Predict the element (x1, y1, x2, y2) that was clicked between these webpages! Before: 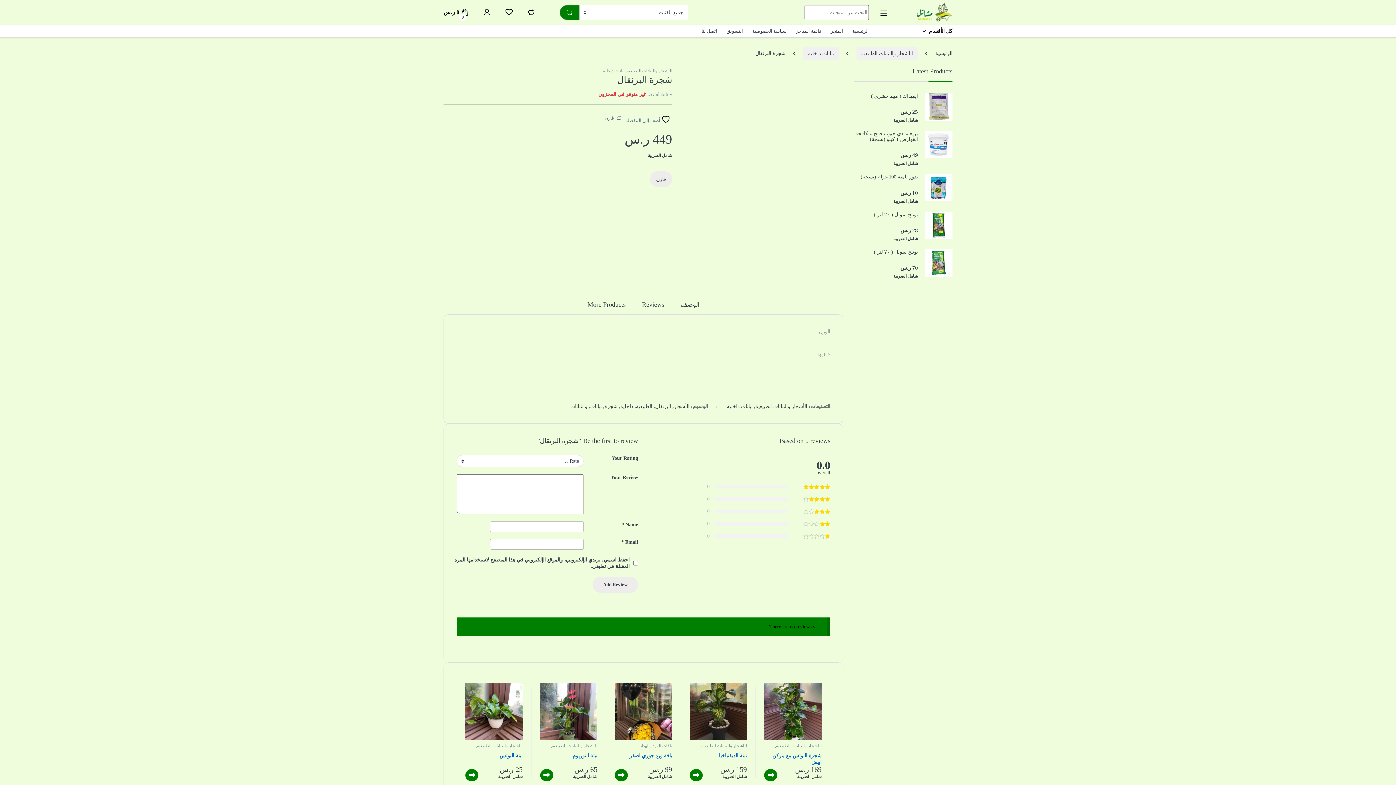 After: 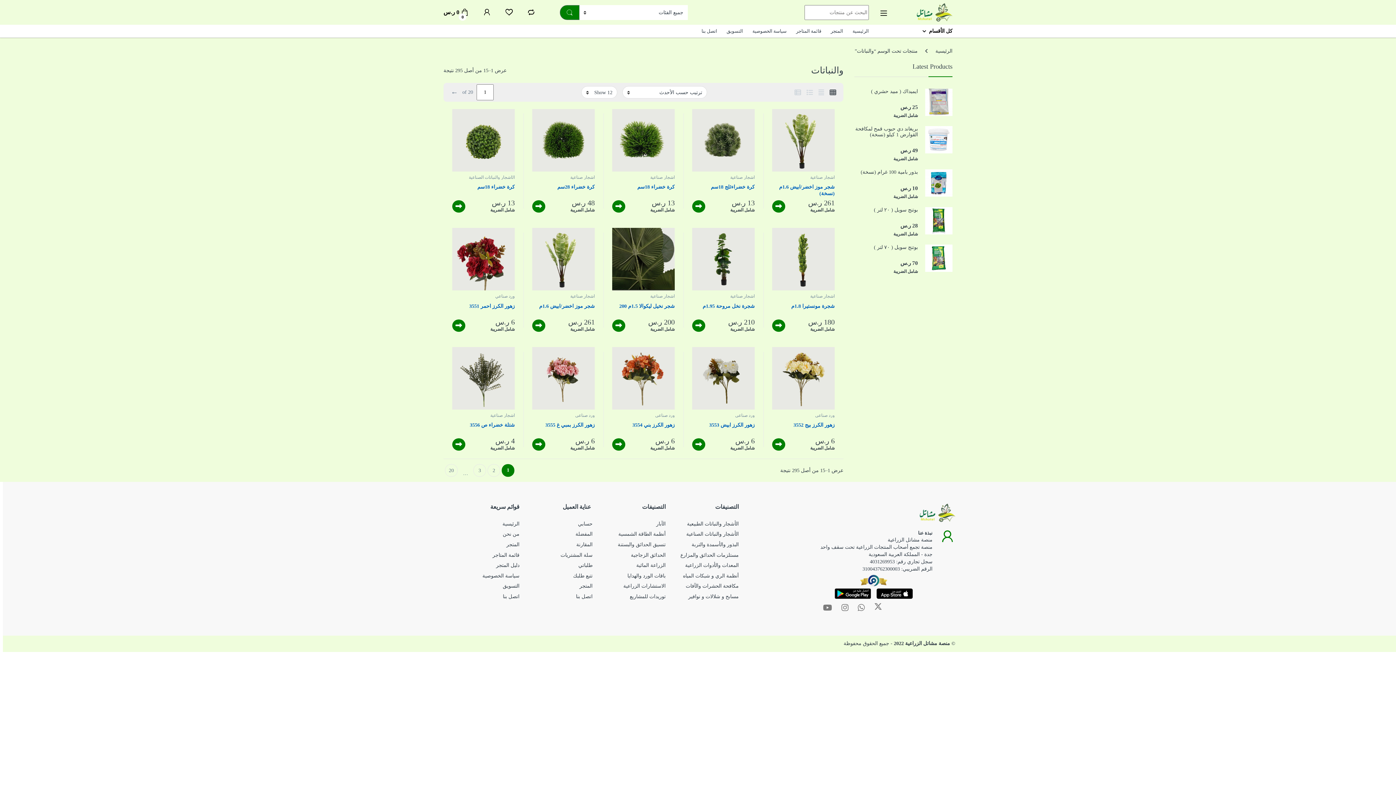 Action: label: والنباتات bbox: (570, 404, 587, 409)